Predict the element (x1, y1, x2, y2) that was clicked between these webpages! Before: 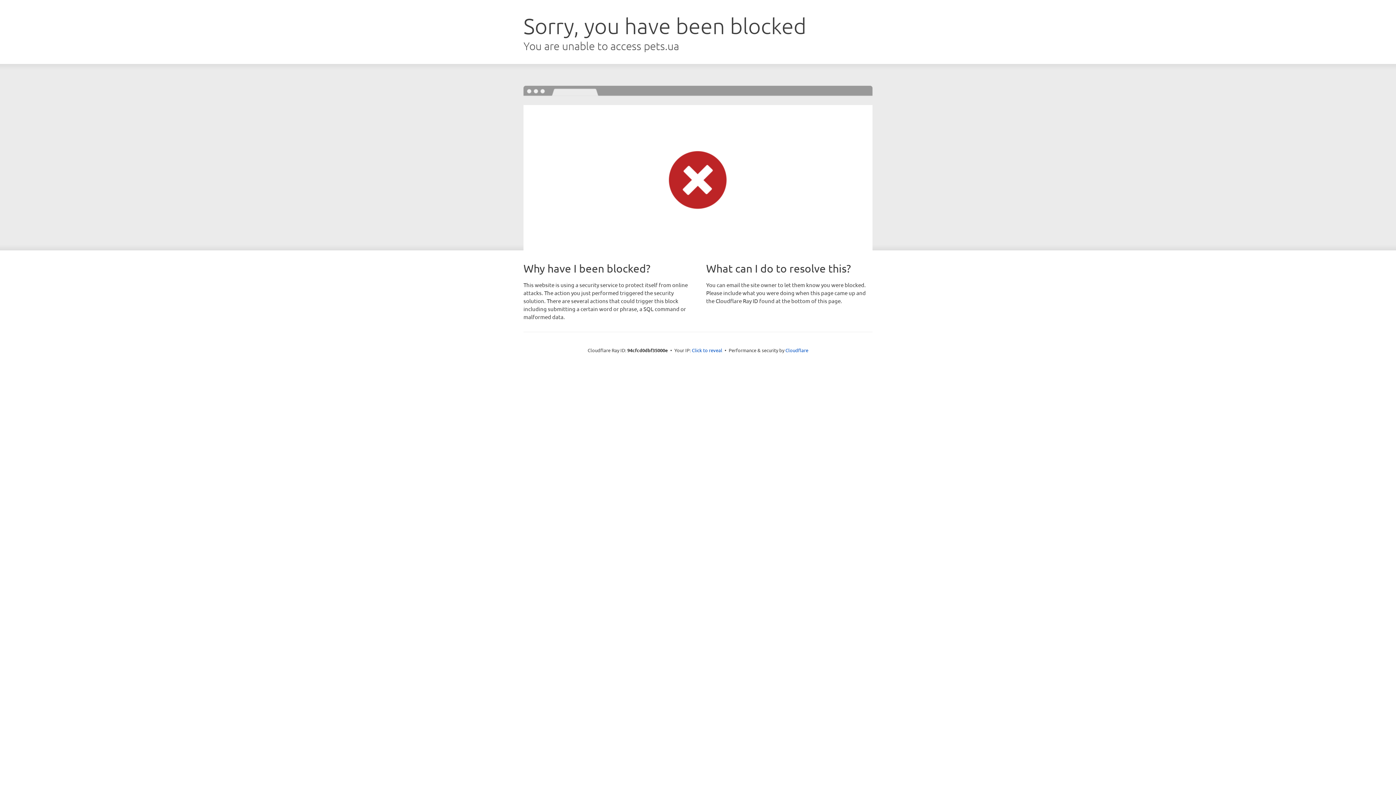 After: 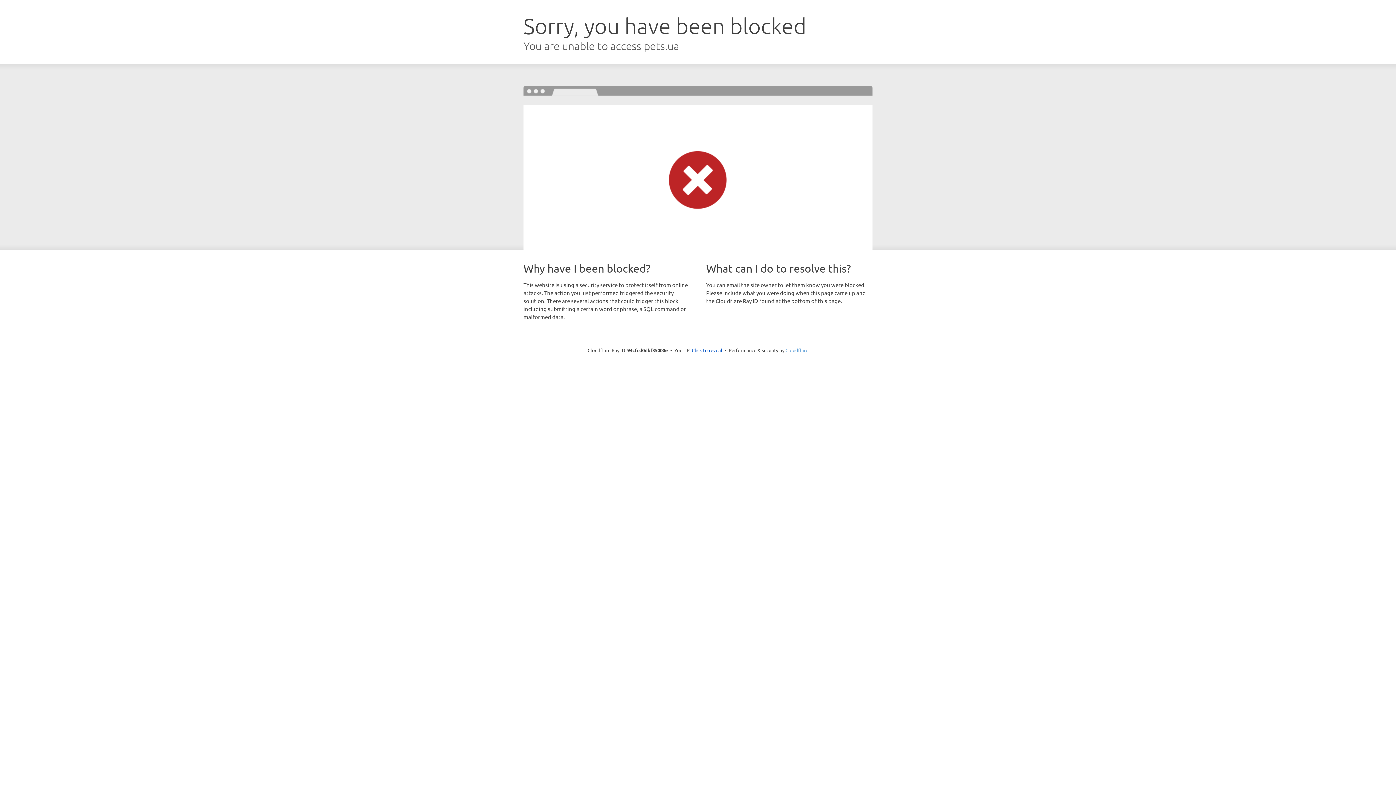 Action: bbox: (785, 347, 808, 353) label: Cloudflare